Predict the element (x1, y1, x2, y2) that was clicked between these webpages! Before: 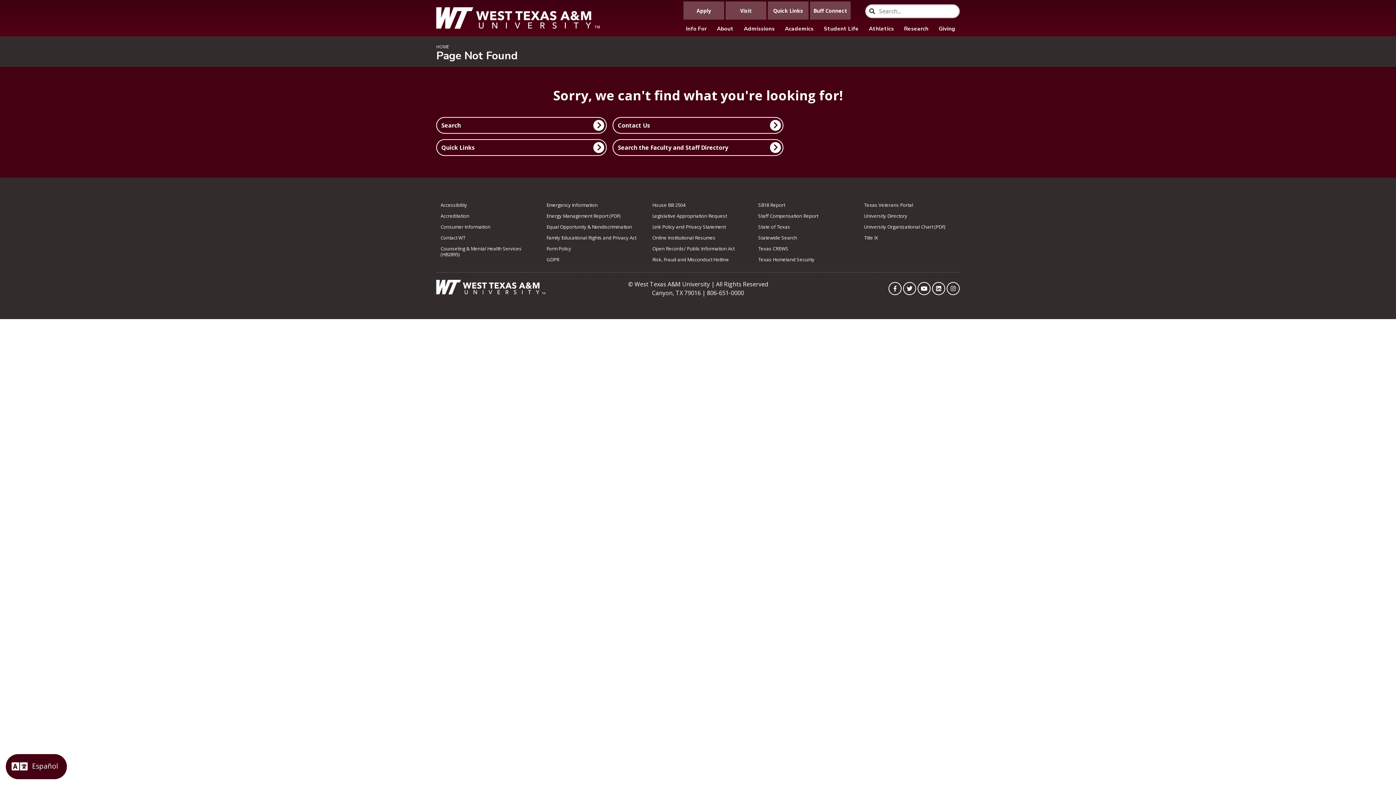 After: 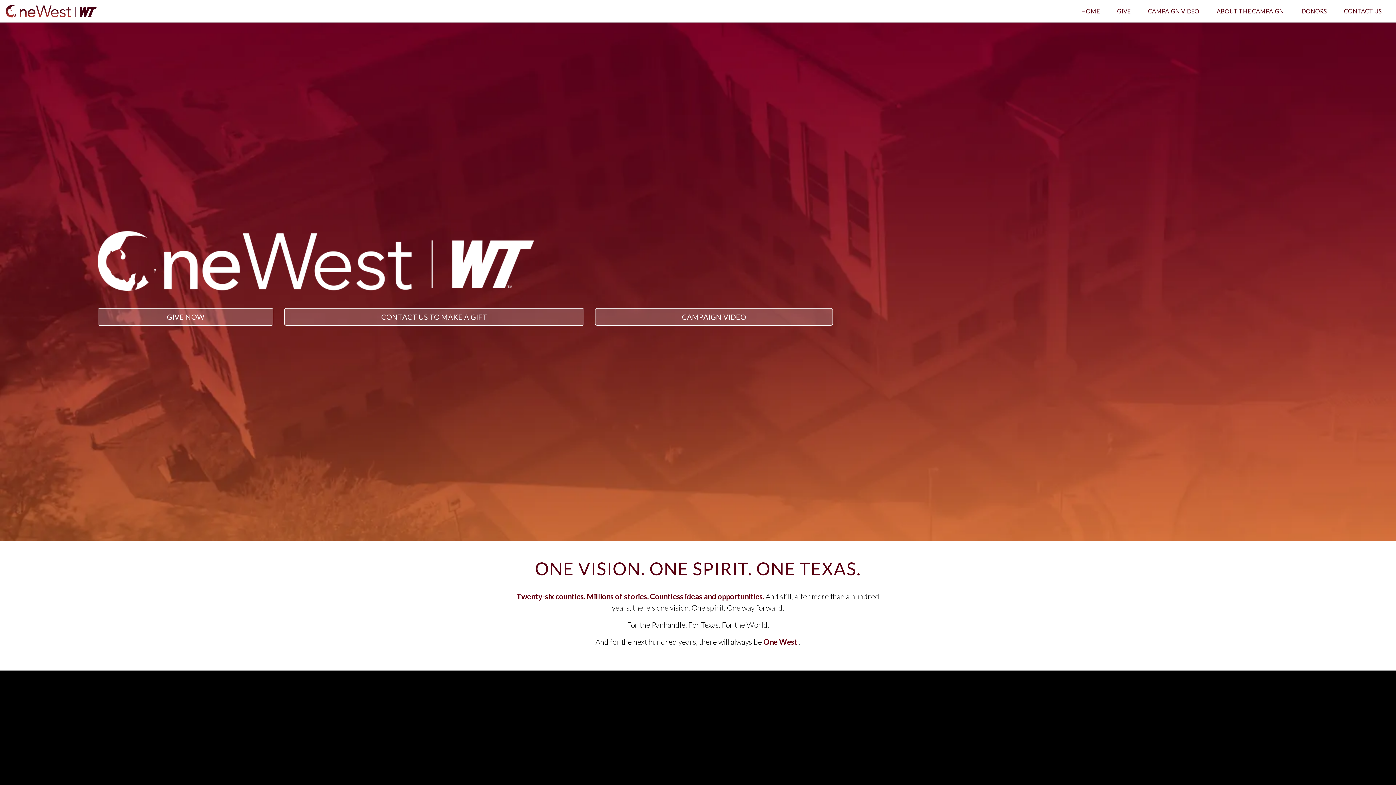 Action: label: Giving bbox: (934, 21, 960, 37)